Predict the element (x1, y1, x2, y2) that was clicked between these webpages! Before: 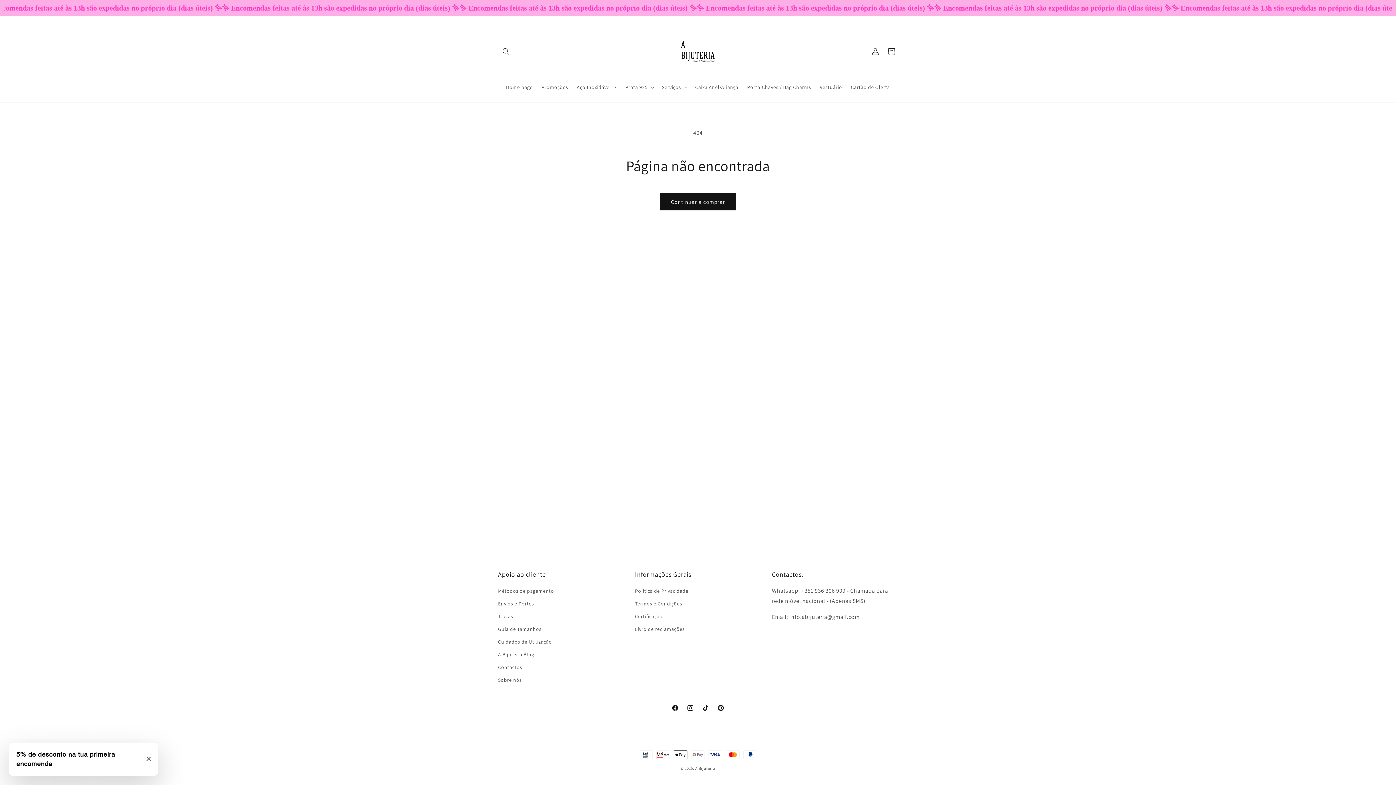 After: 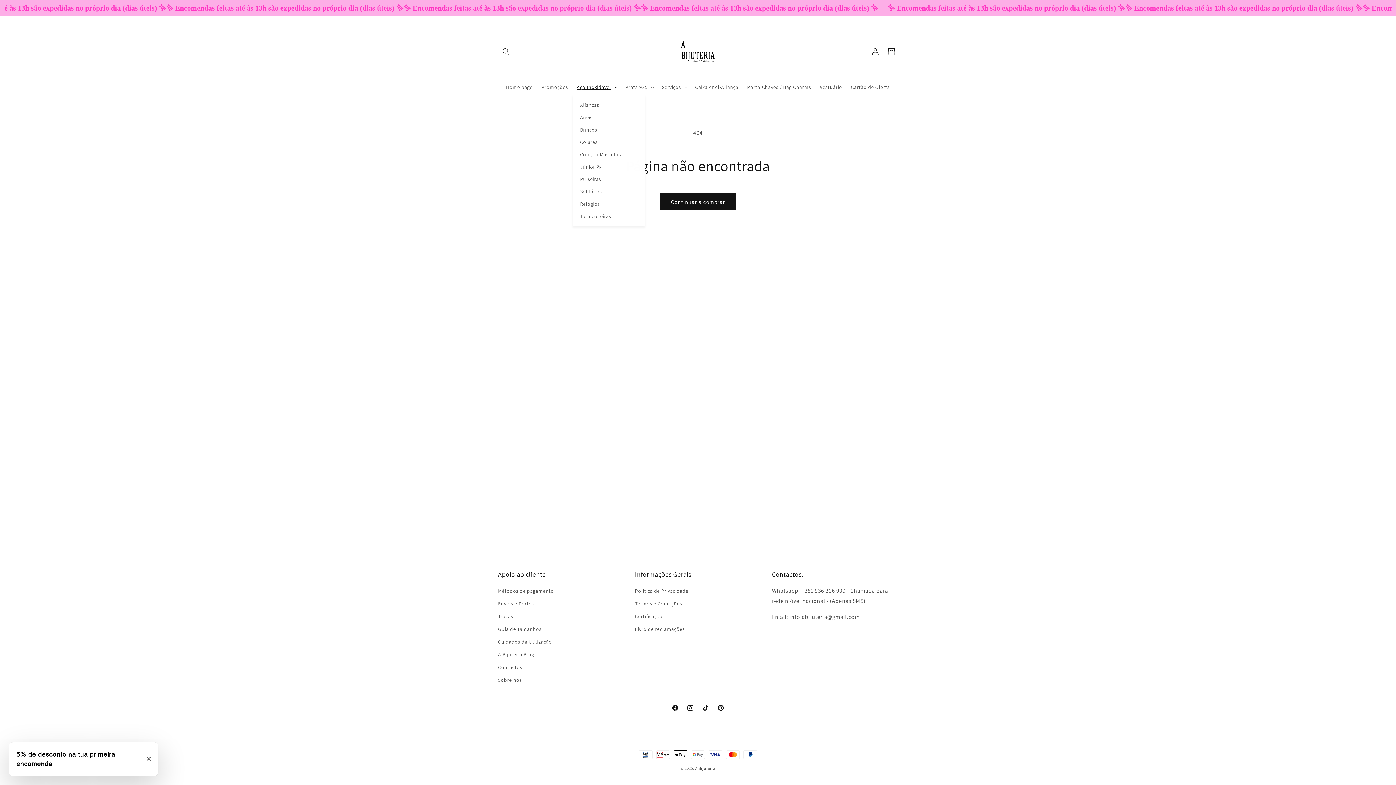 Action: bbox: (572, 79, 621, 94) label: Aço Inoxidável